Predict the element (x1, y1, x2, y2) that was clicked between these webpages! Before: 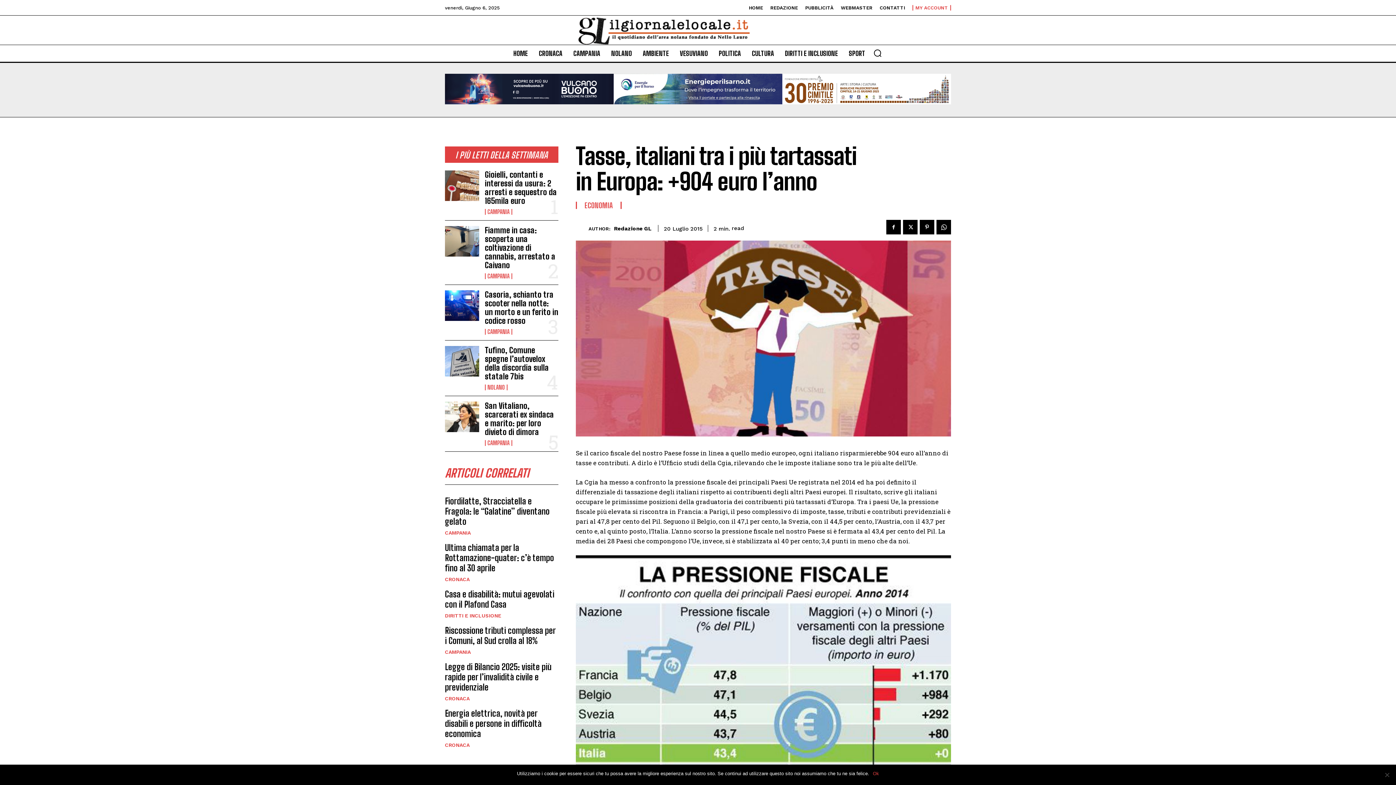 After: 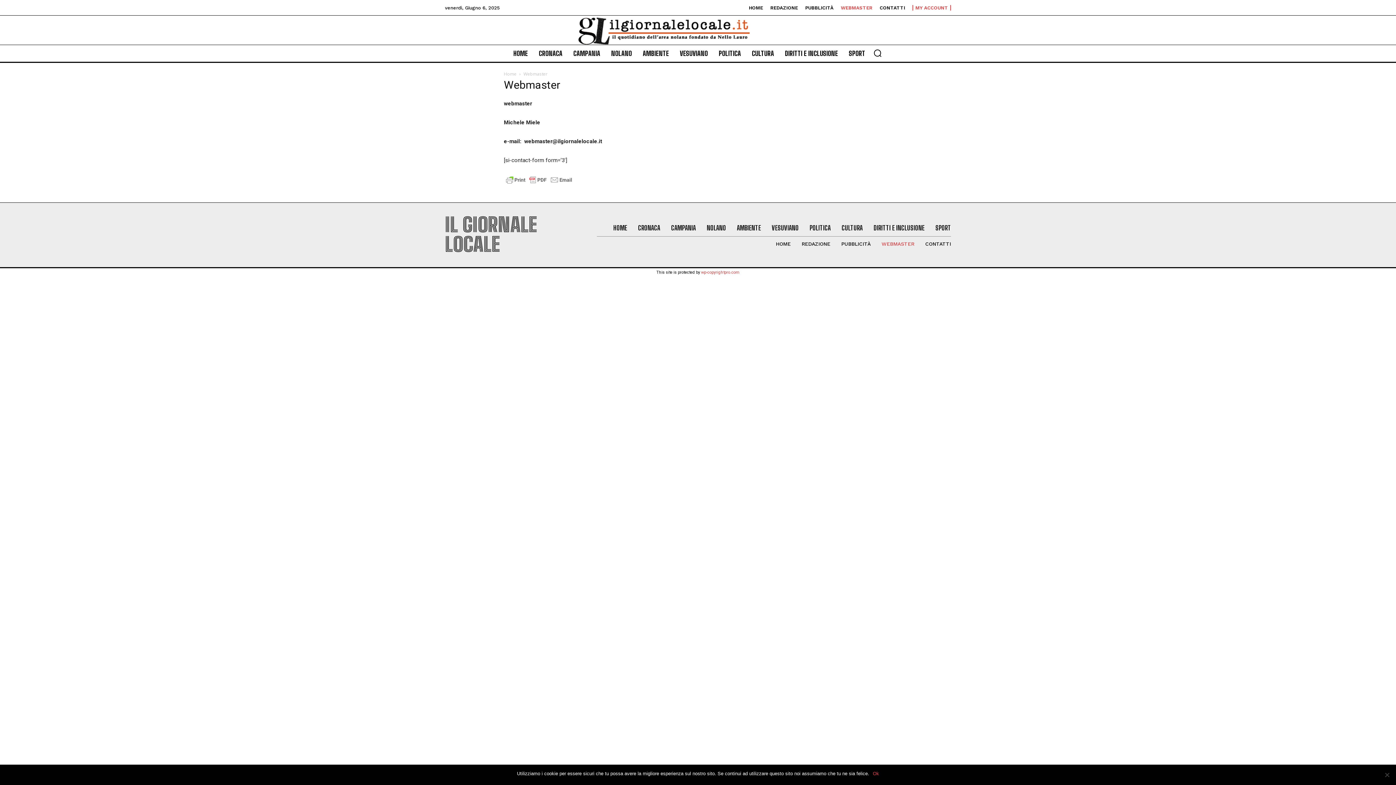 Action: label: WEBMASTER bbox: (841, 5, 872, 10)